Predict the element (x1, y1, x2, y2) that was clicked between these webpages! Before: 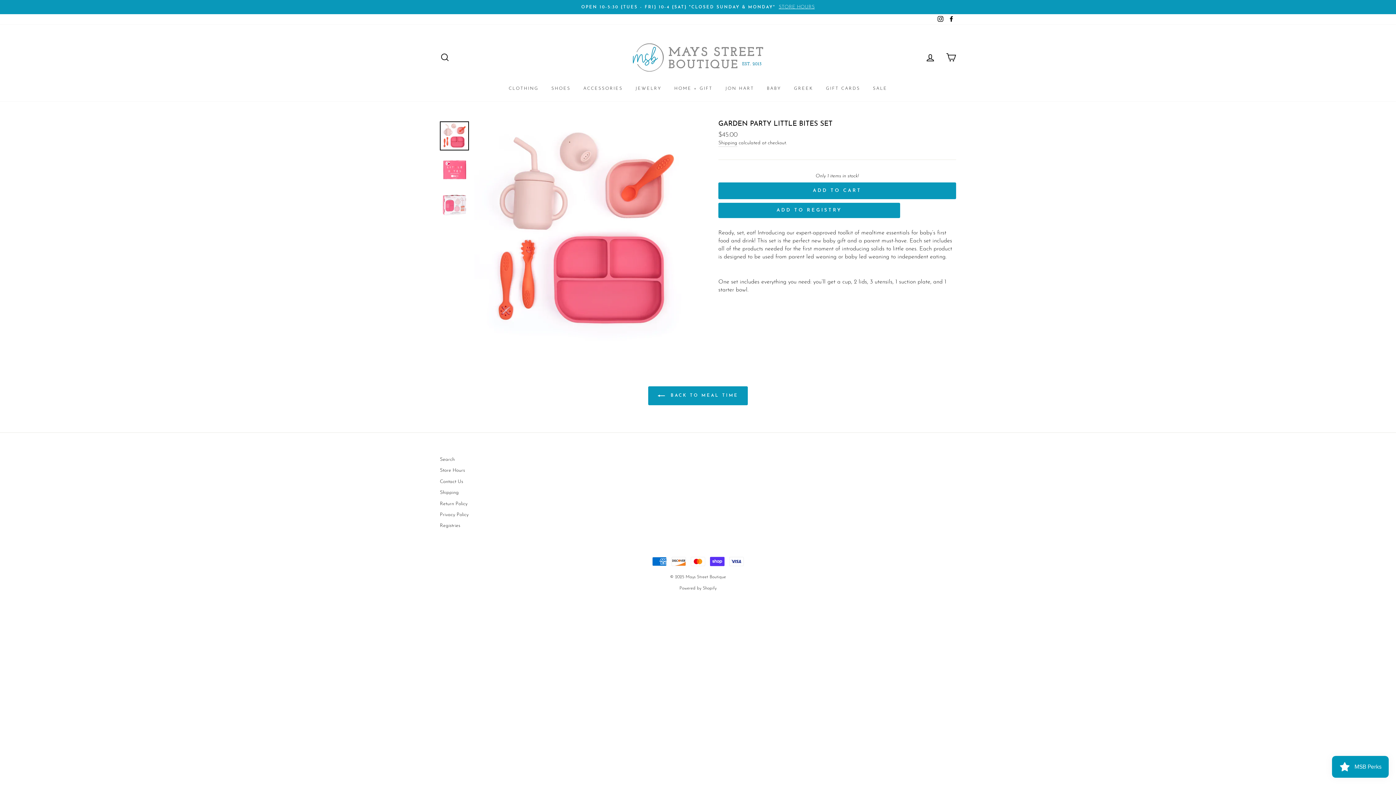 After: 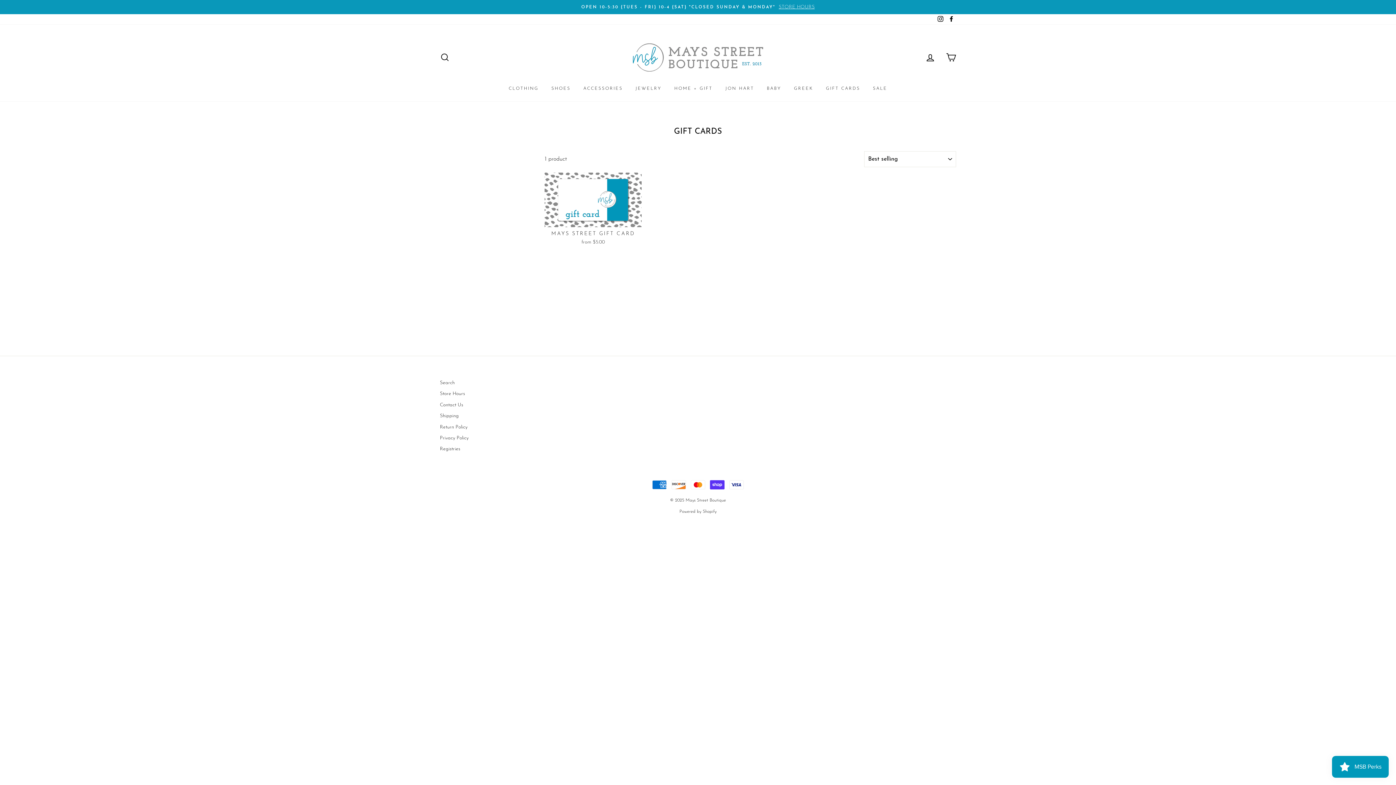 Action: label: GIFT CARDS bbox: (820, 82, 865, 94)